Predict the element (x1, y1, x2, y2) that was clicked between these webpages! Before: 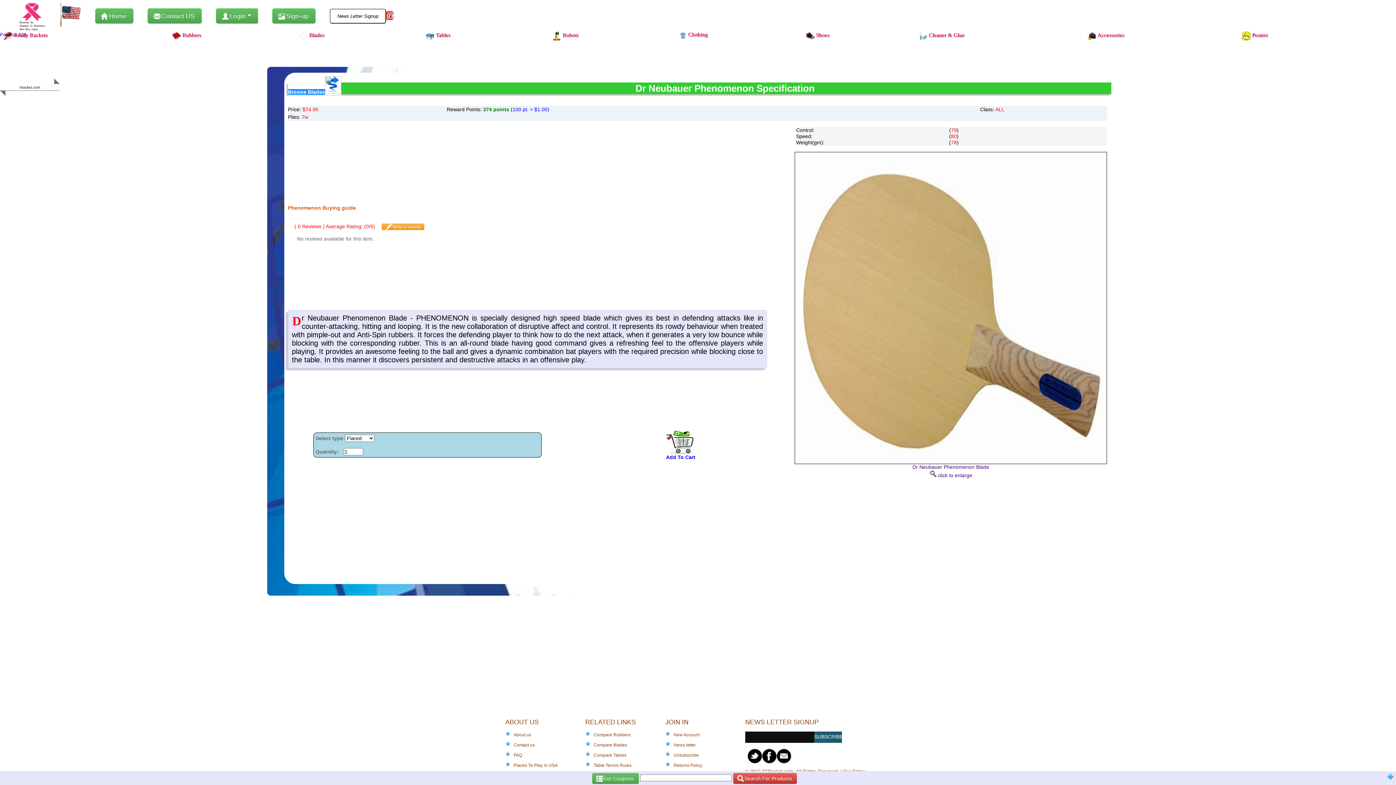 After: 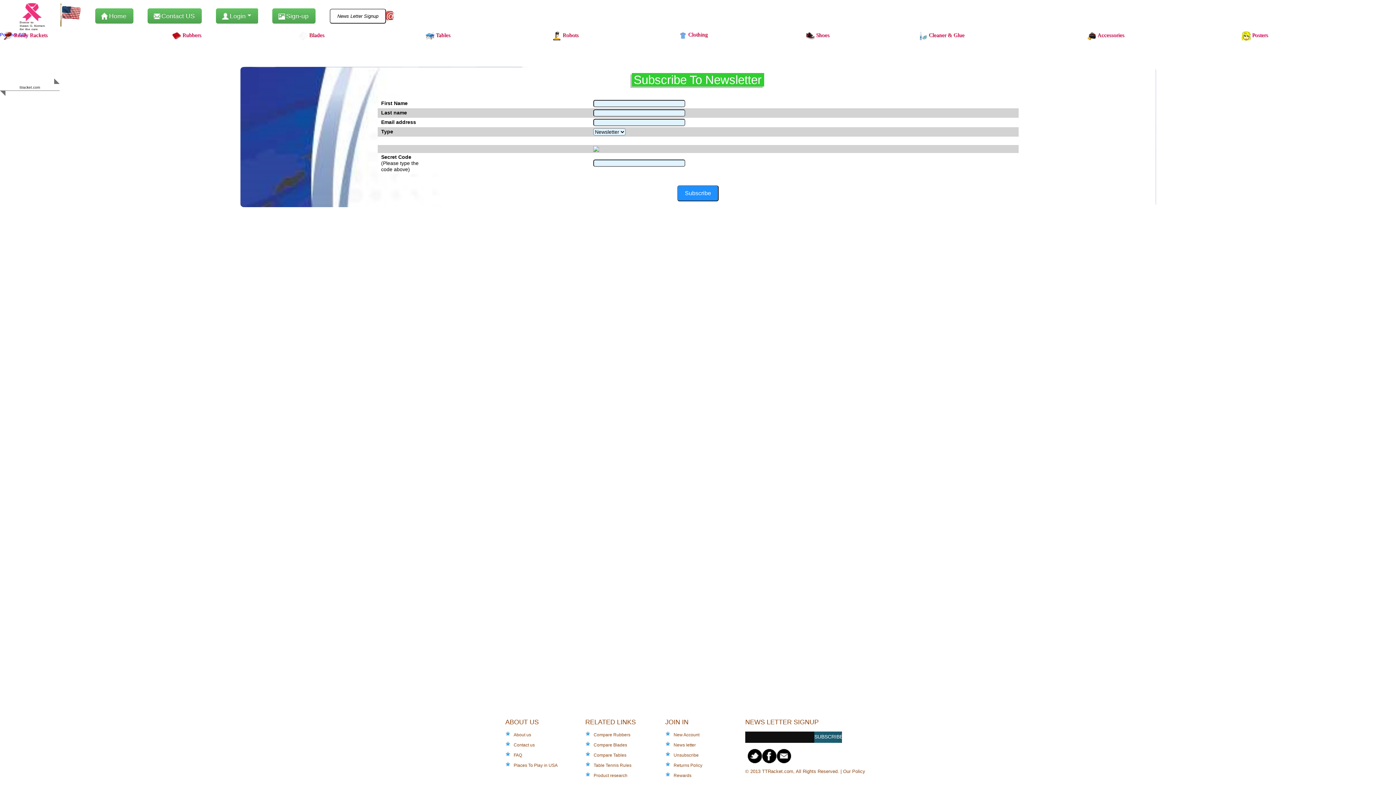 Action: bbox: (814, 732, 842, 745) label: SUBSCRIBE